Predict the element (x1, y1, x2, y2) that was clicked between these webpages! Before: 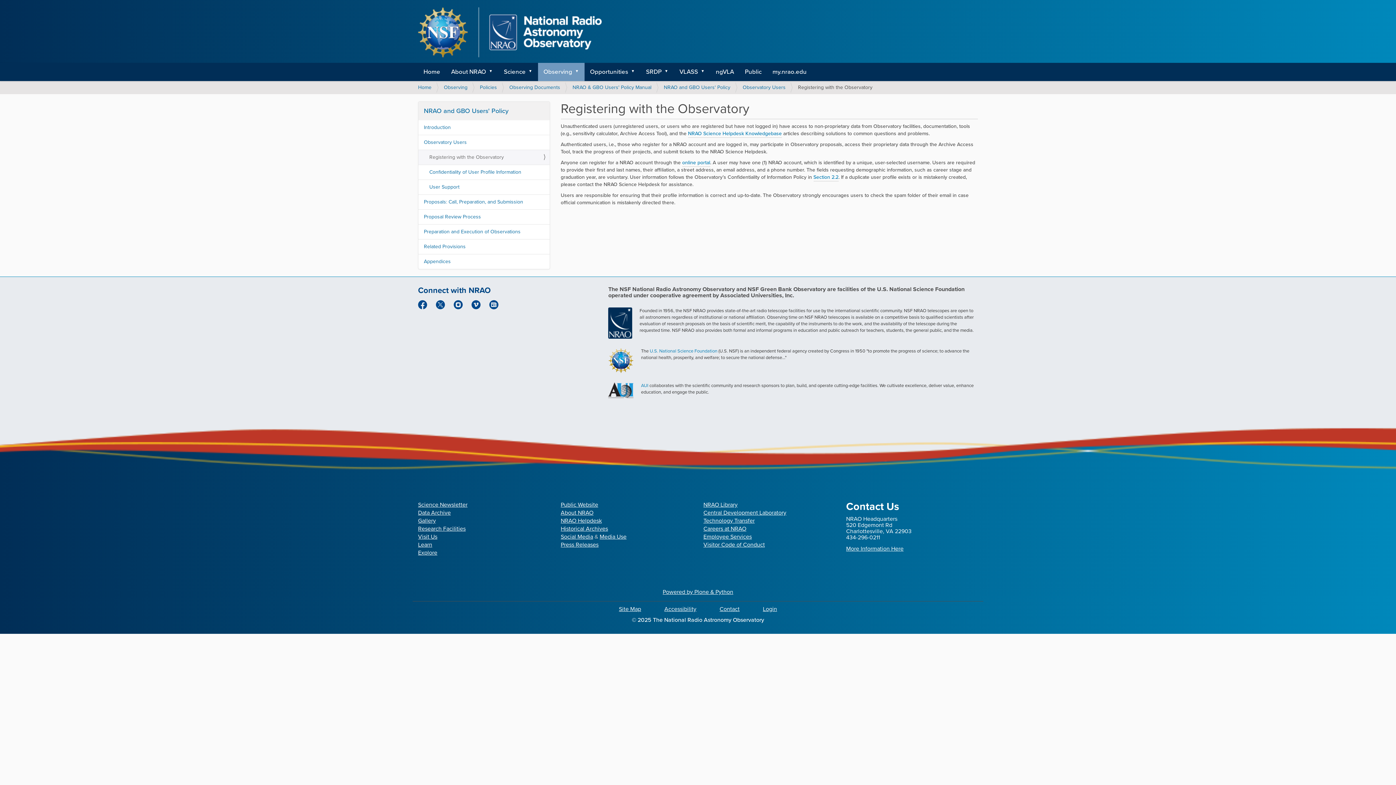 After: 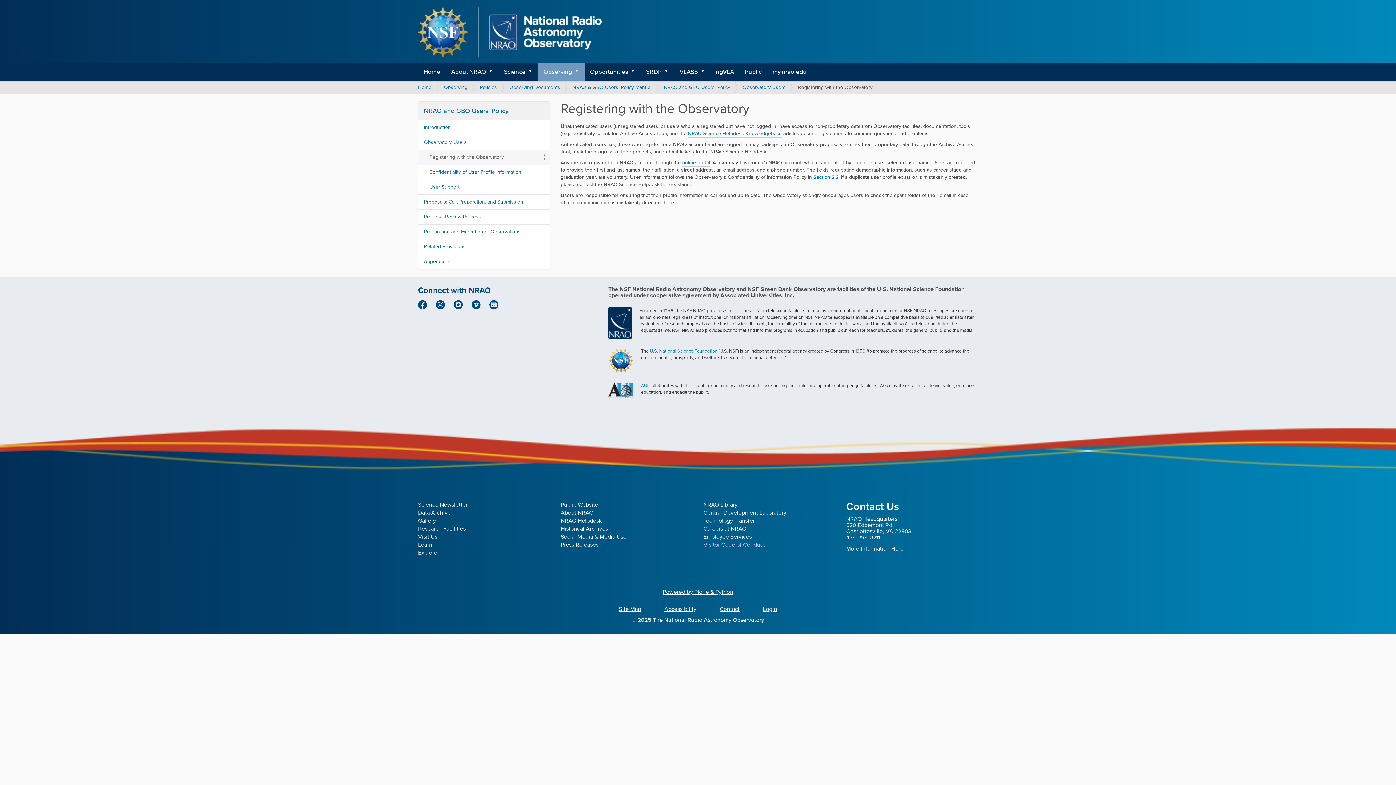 Action: bbox: (703, 540, 765, 549) label: Visitor Code of Conduct